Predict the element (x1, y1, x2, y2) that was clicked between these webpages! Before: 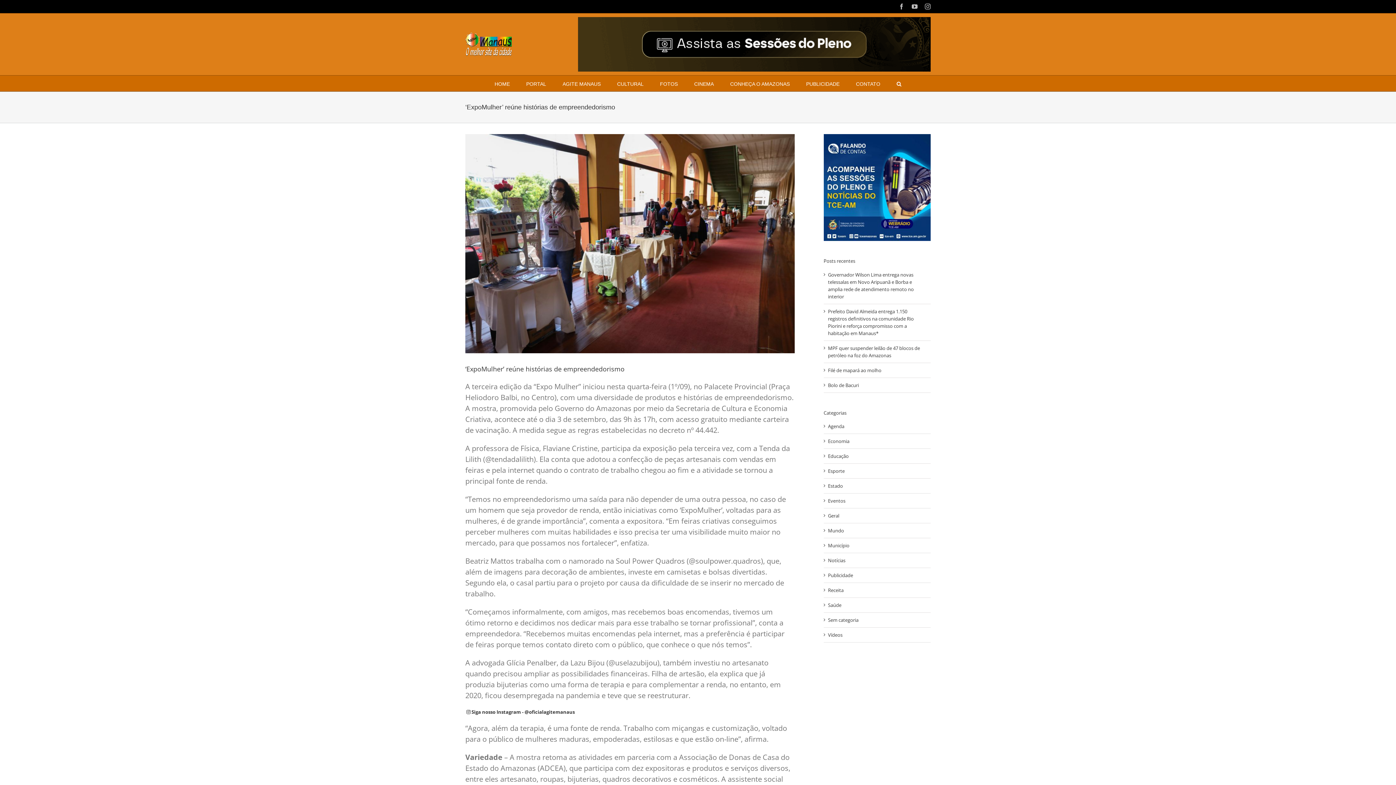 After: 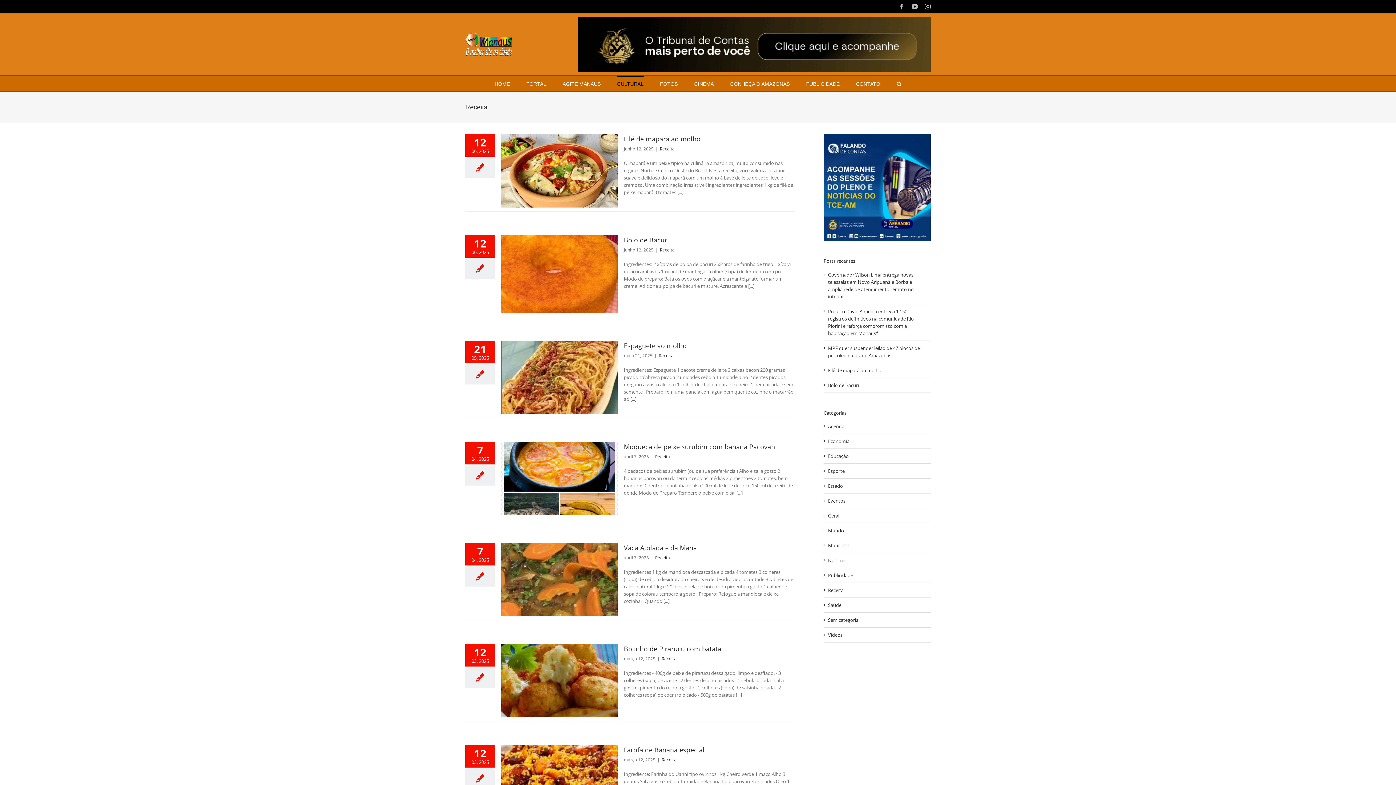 Action: bbox: (828, 586, 927, 594) label: Receita